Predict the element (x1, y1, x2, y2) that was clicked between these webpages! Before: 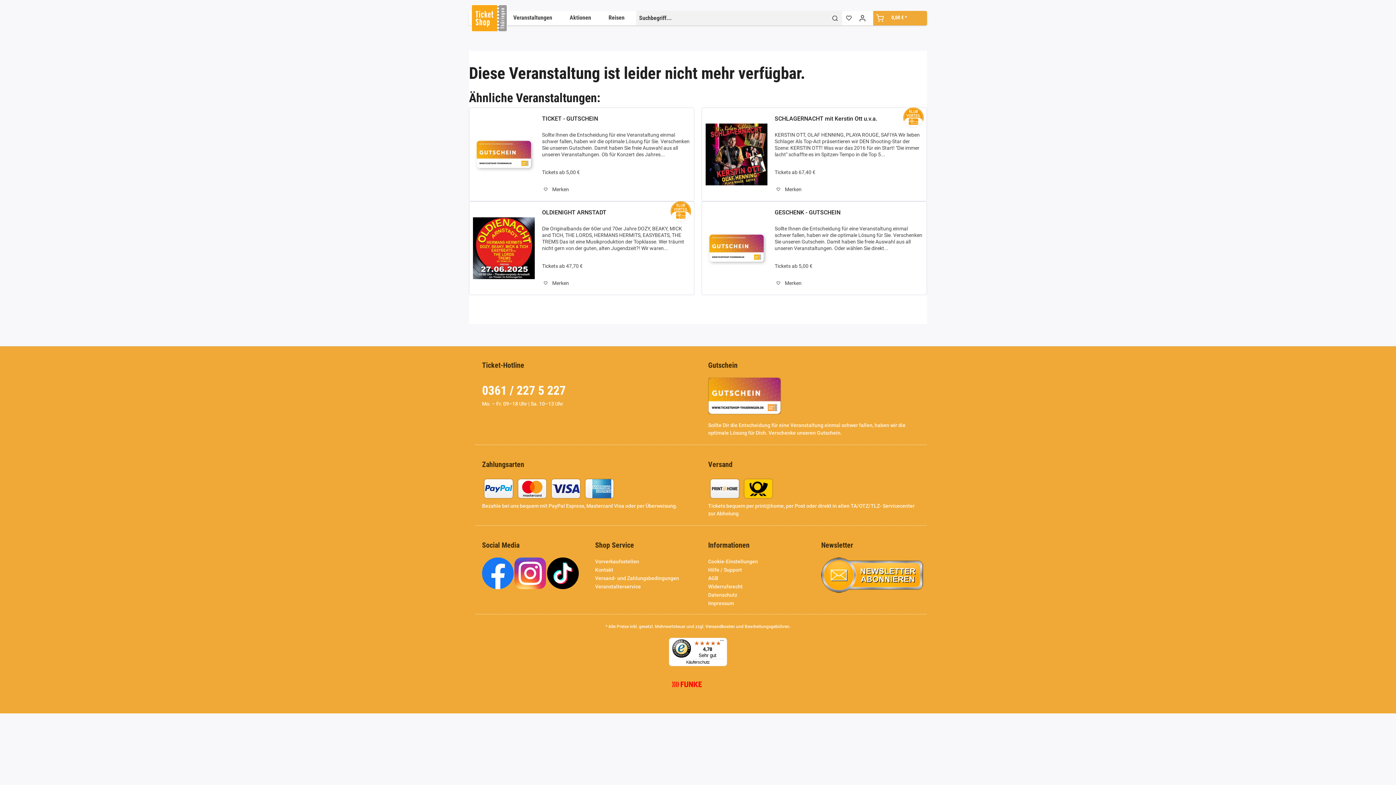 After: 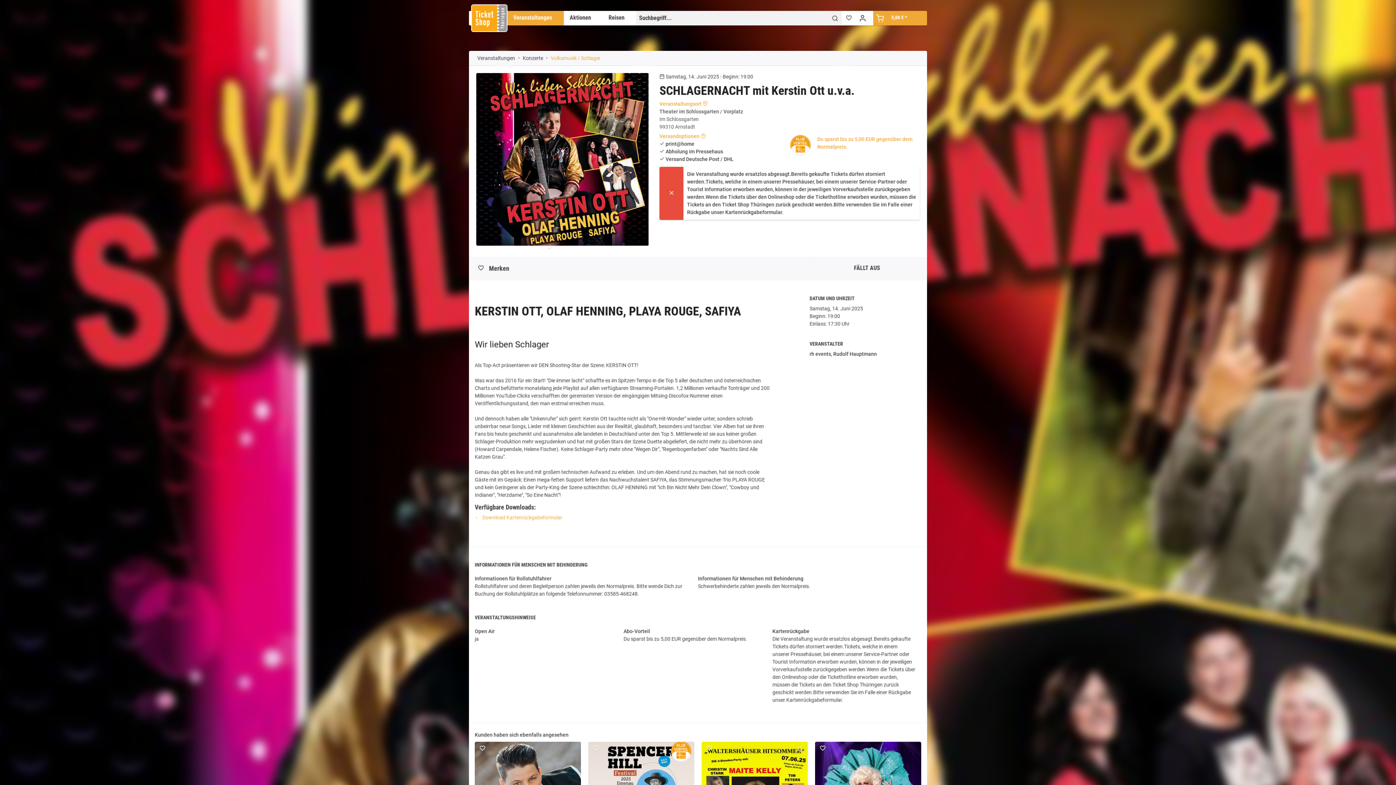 Action: bbox: (705, 115, 767, 193)